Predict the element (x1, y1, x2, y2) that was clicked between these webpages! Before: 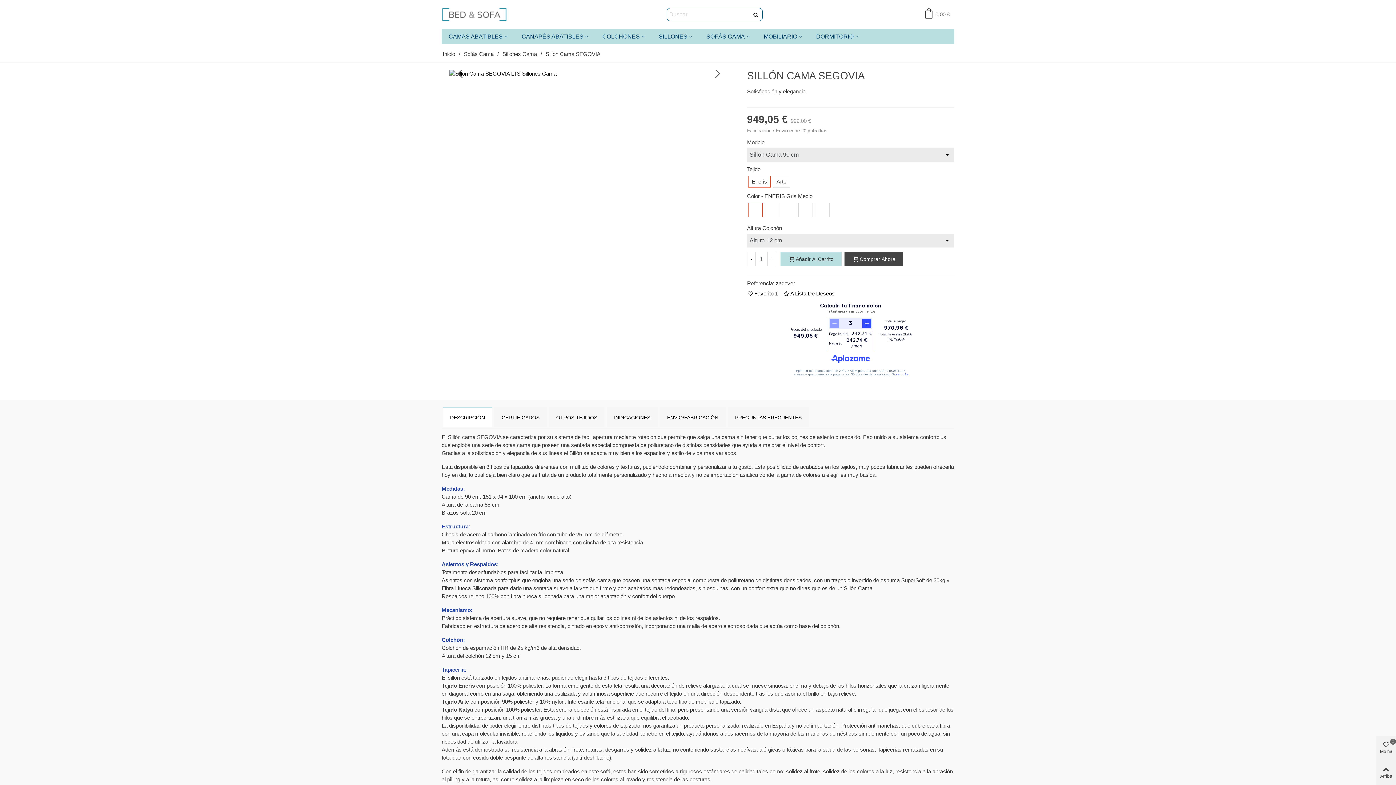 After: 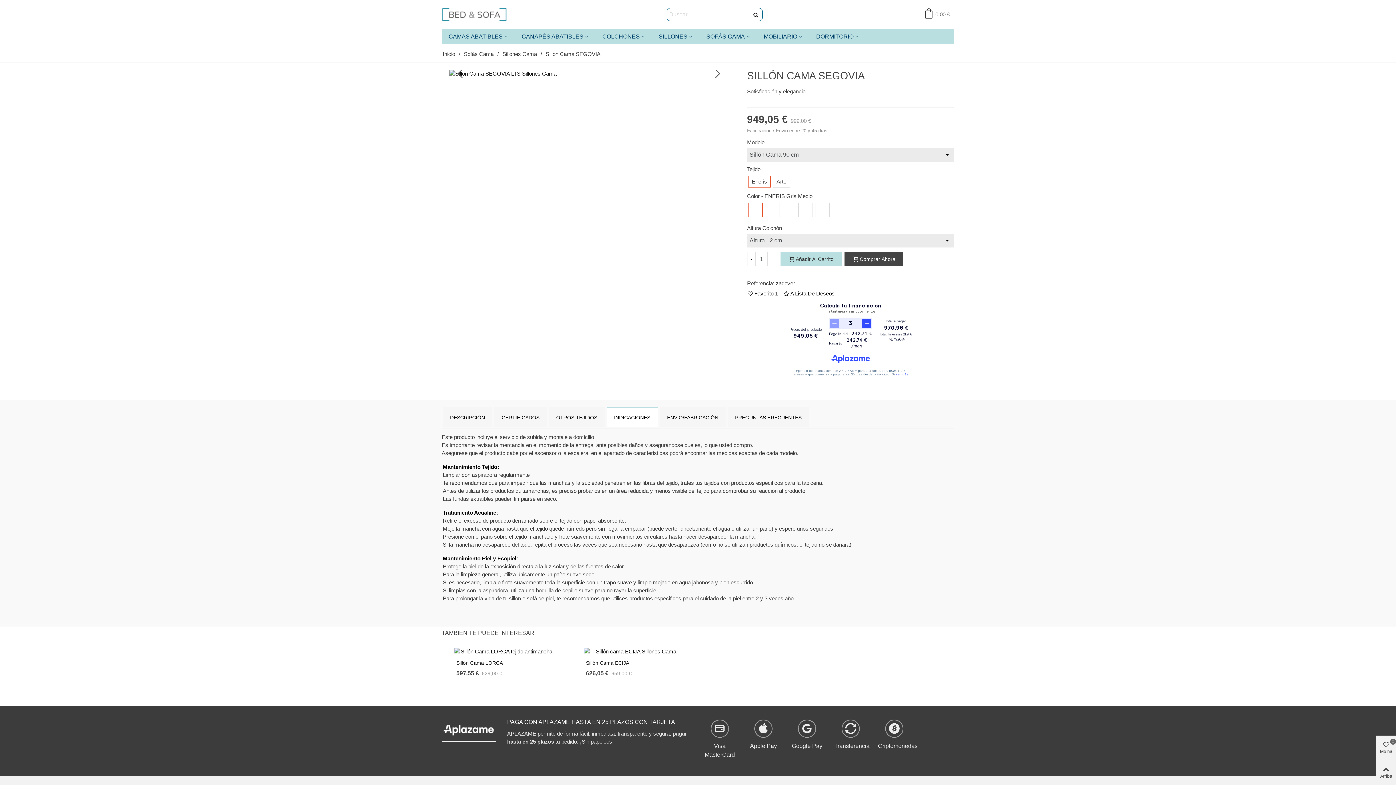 Action: bbox: (606, 407, 657, 427) label: INDICACIONES